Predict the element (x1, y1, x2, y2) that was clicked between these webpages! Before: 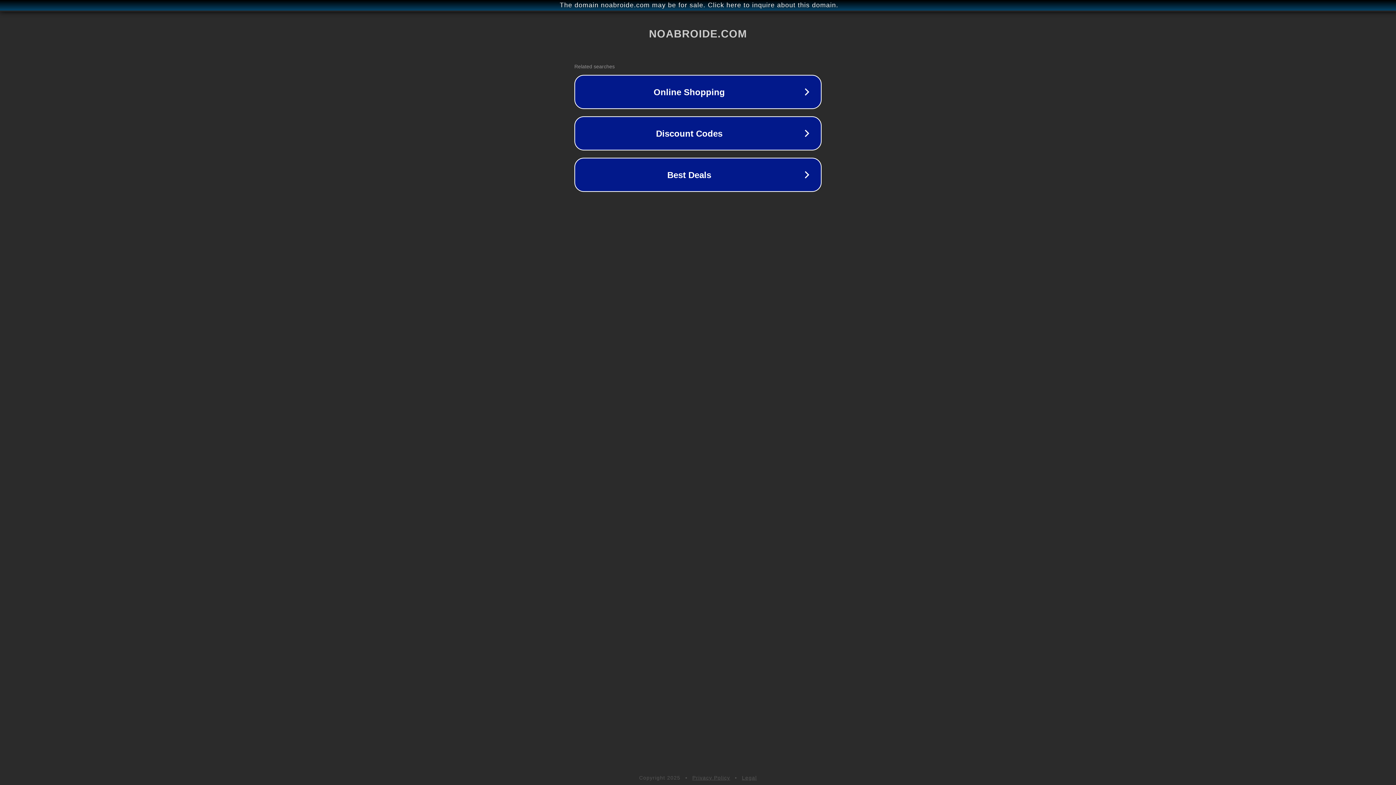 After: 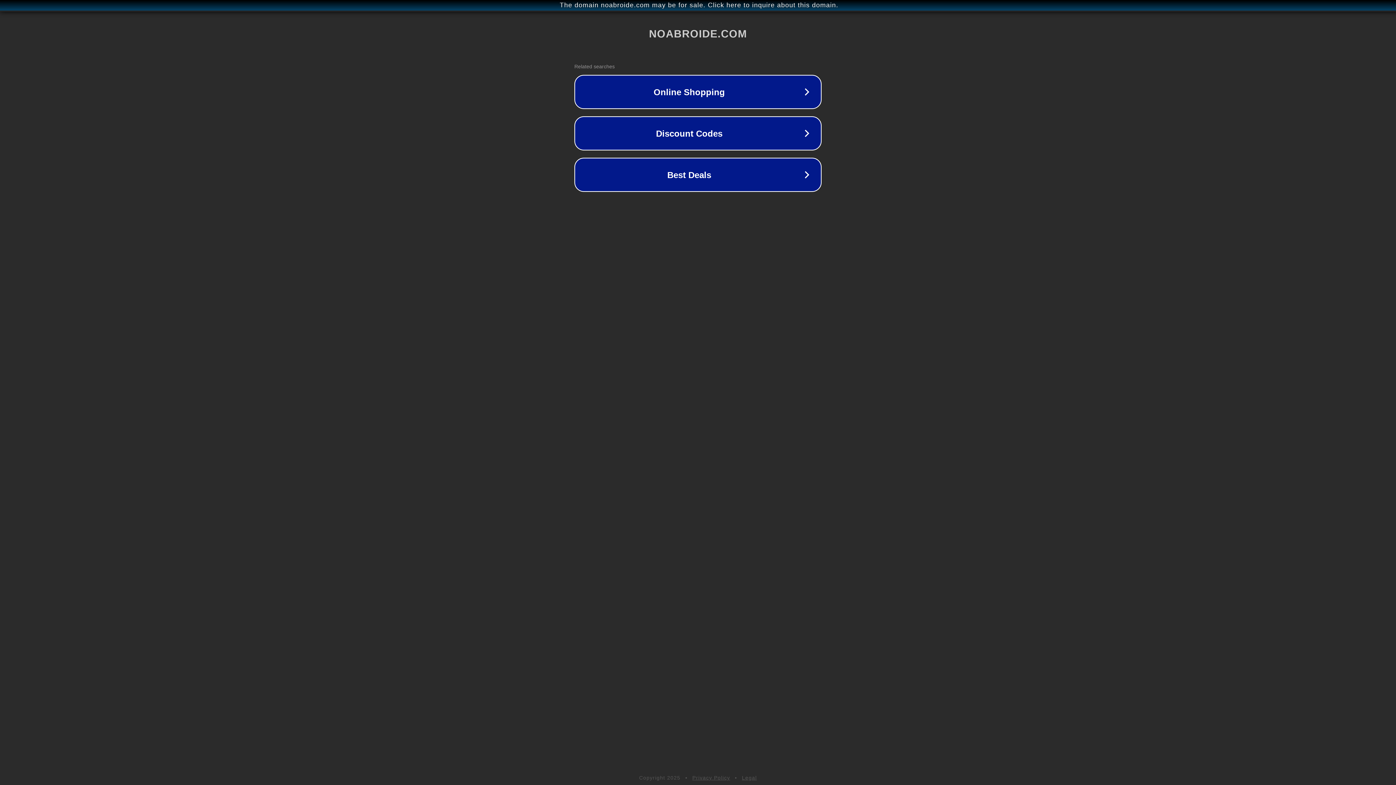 Action: label: Legal bbox: (742, 775, 757, 781)